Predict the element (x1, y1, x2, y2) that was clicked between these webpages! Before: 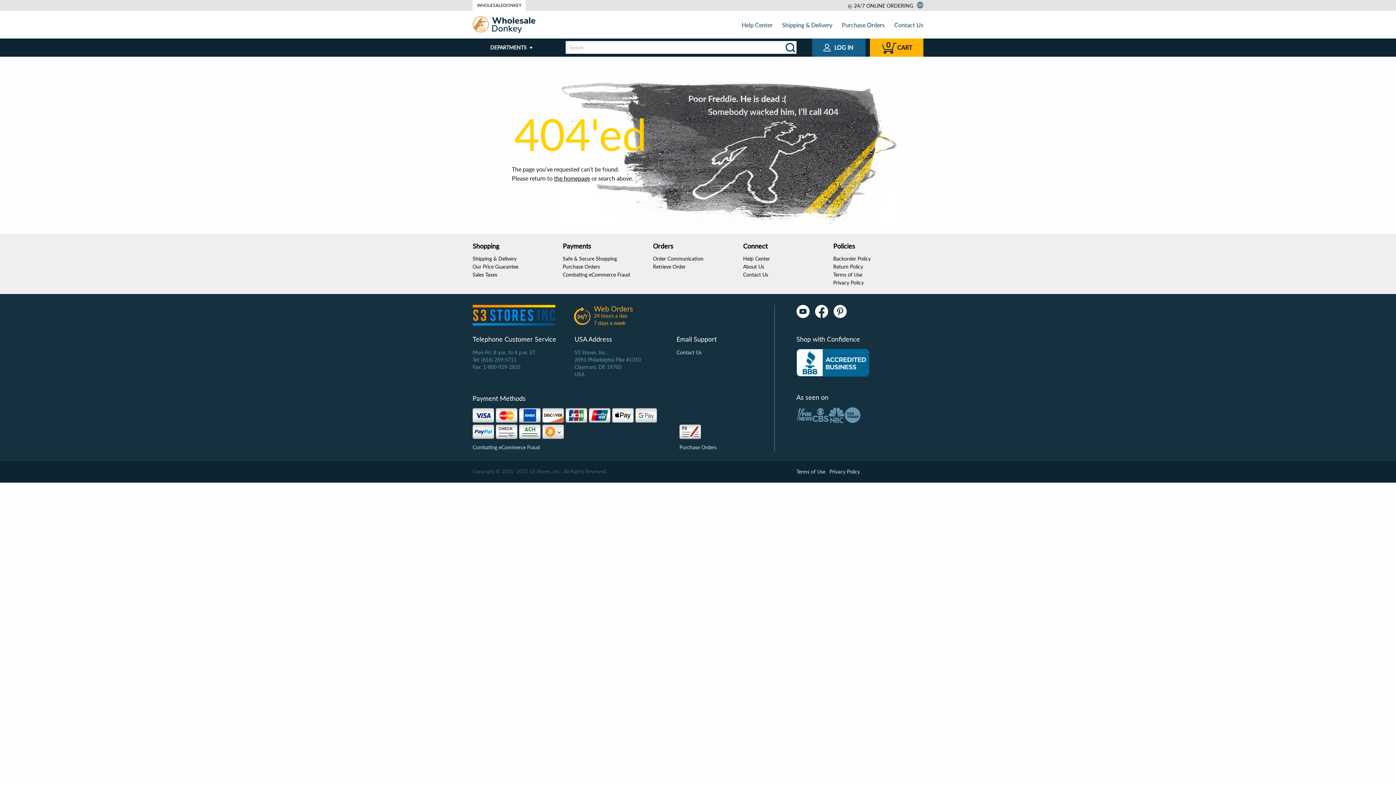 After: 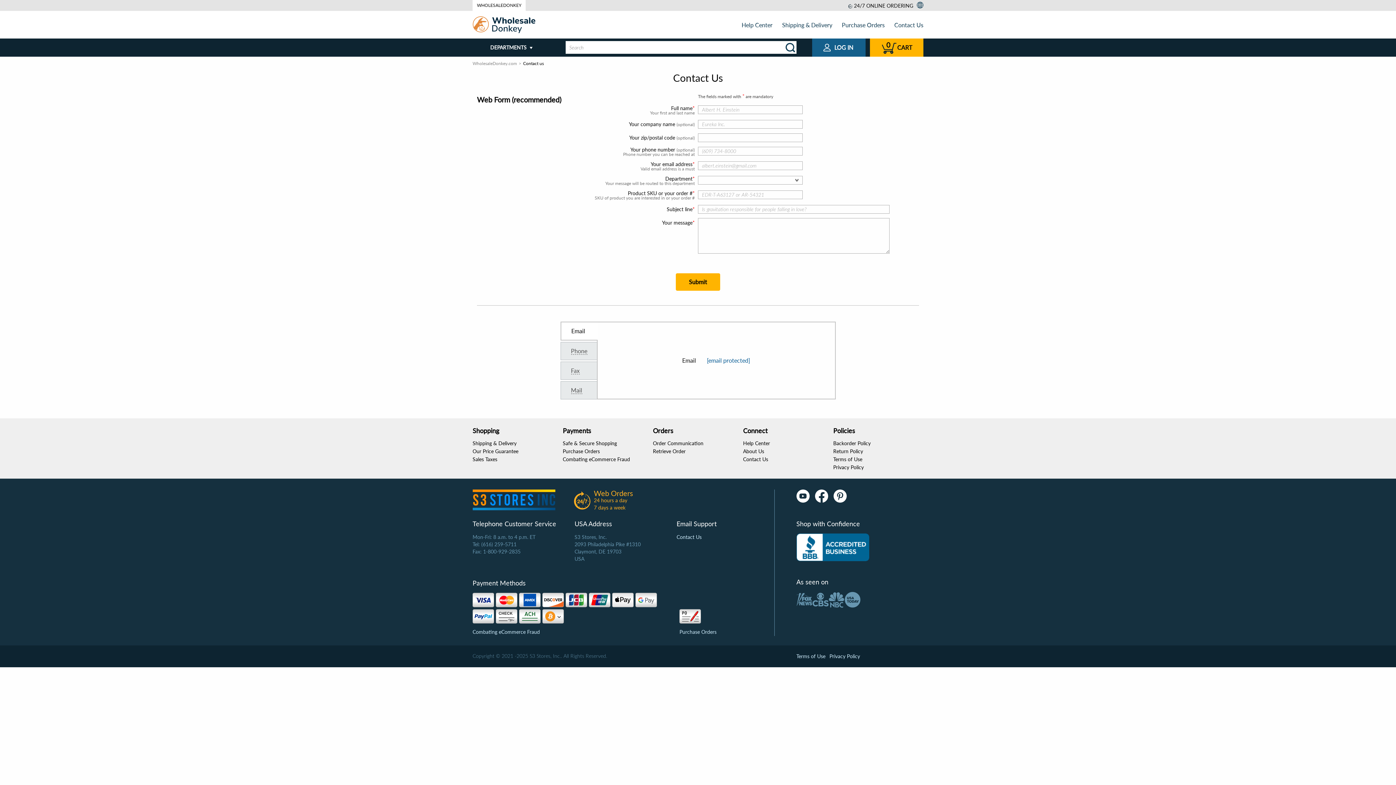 Action: label: Contact Us bbox: (743, 271, 768, 277)